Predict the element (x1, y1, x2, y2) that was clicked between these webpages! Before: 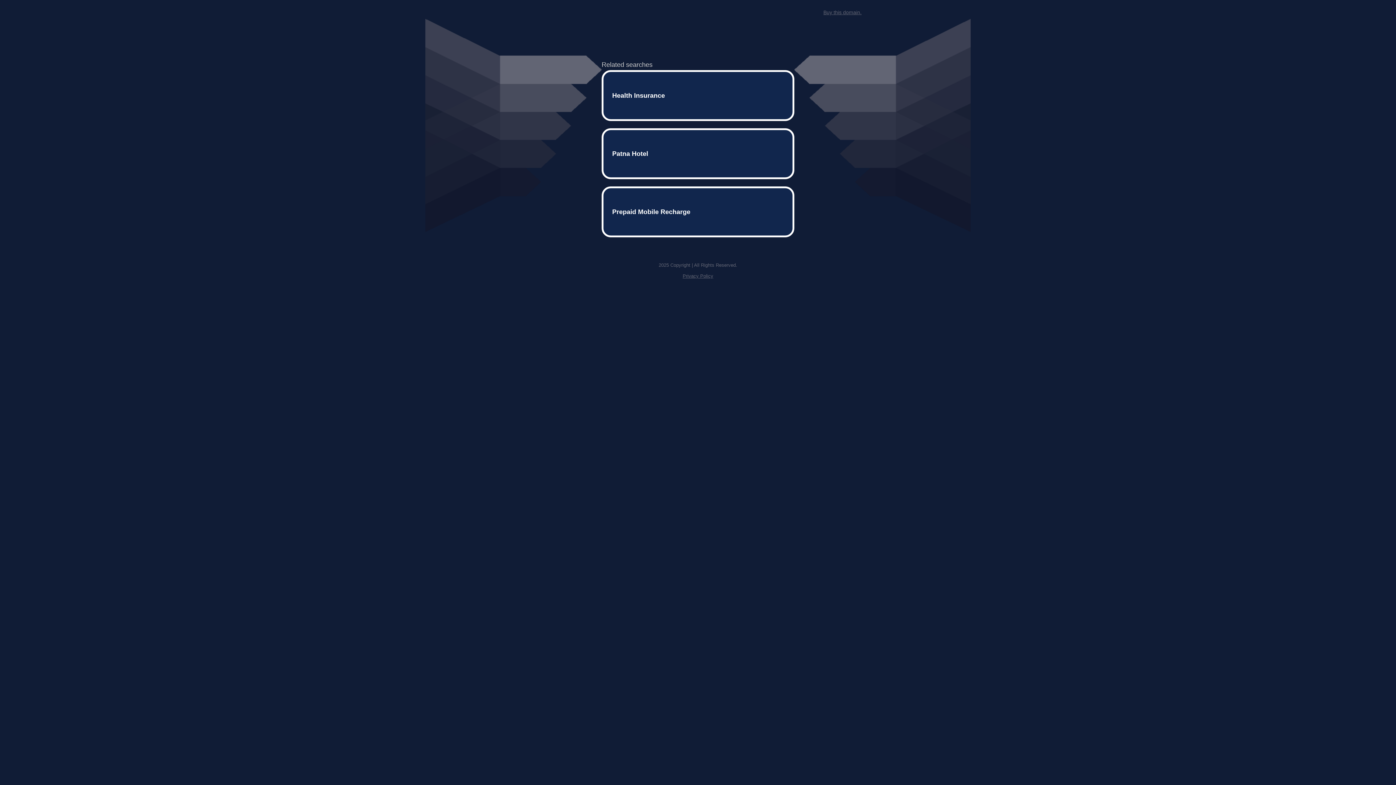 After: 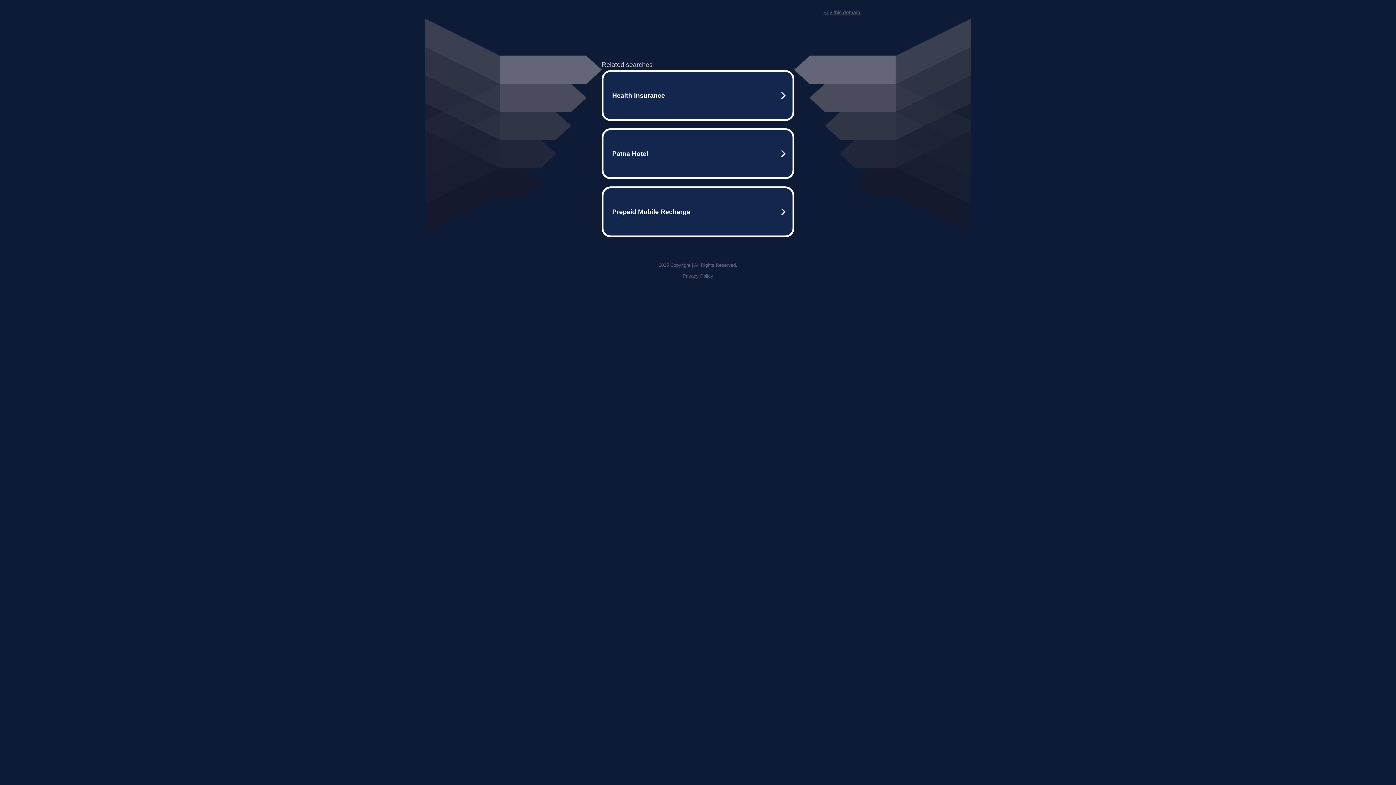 Action: label: Buy this domain. bbox: (823, 9, 861, 15)